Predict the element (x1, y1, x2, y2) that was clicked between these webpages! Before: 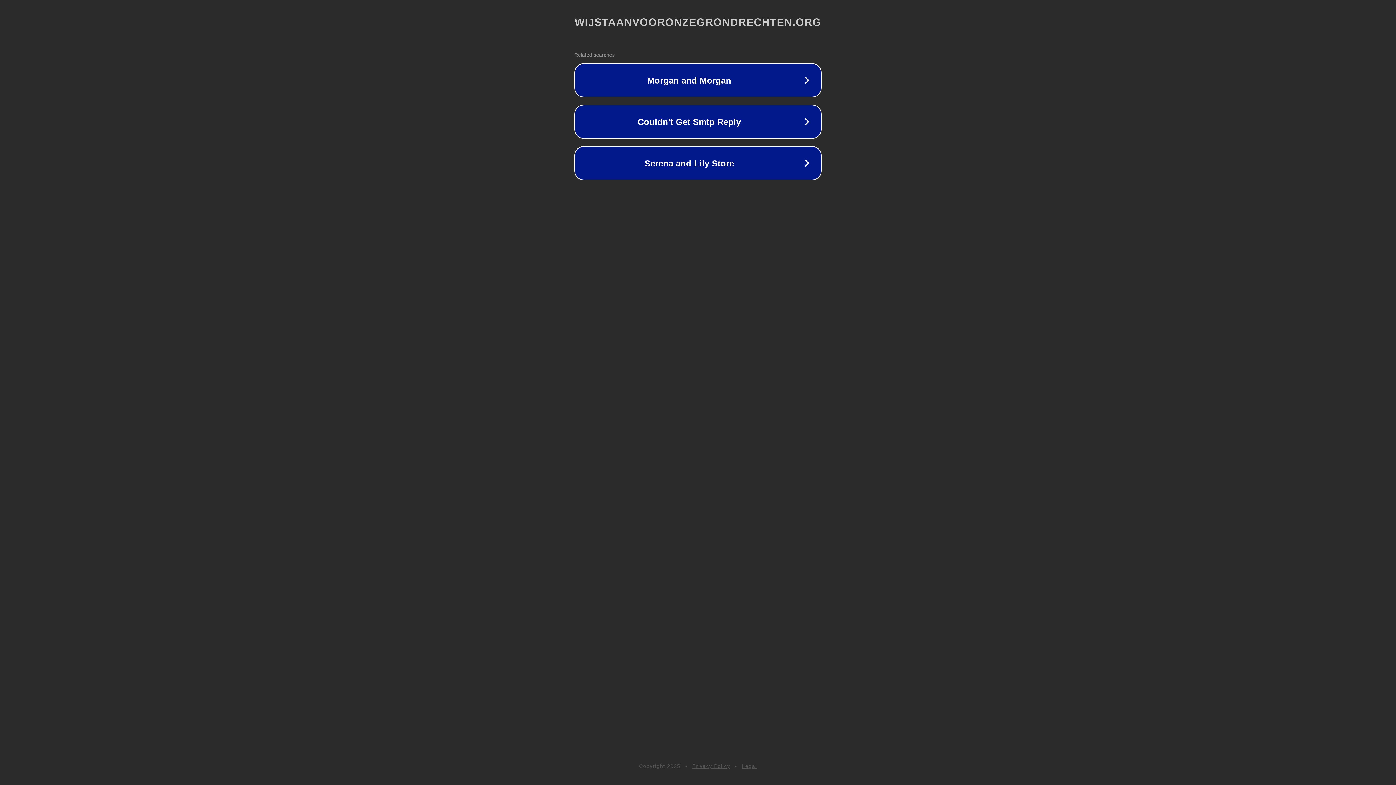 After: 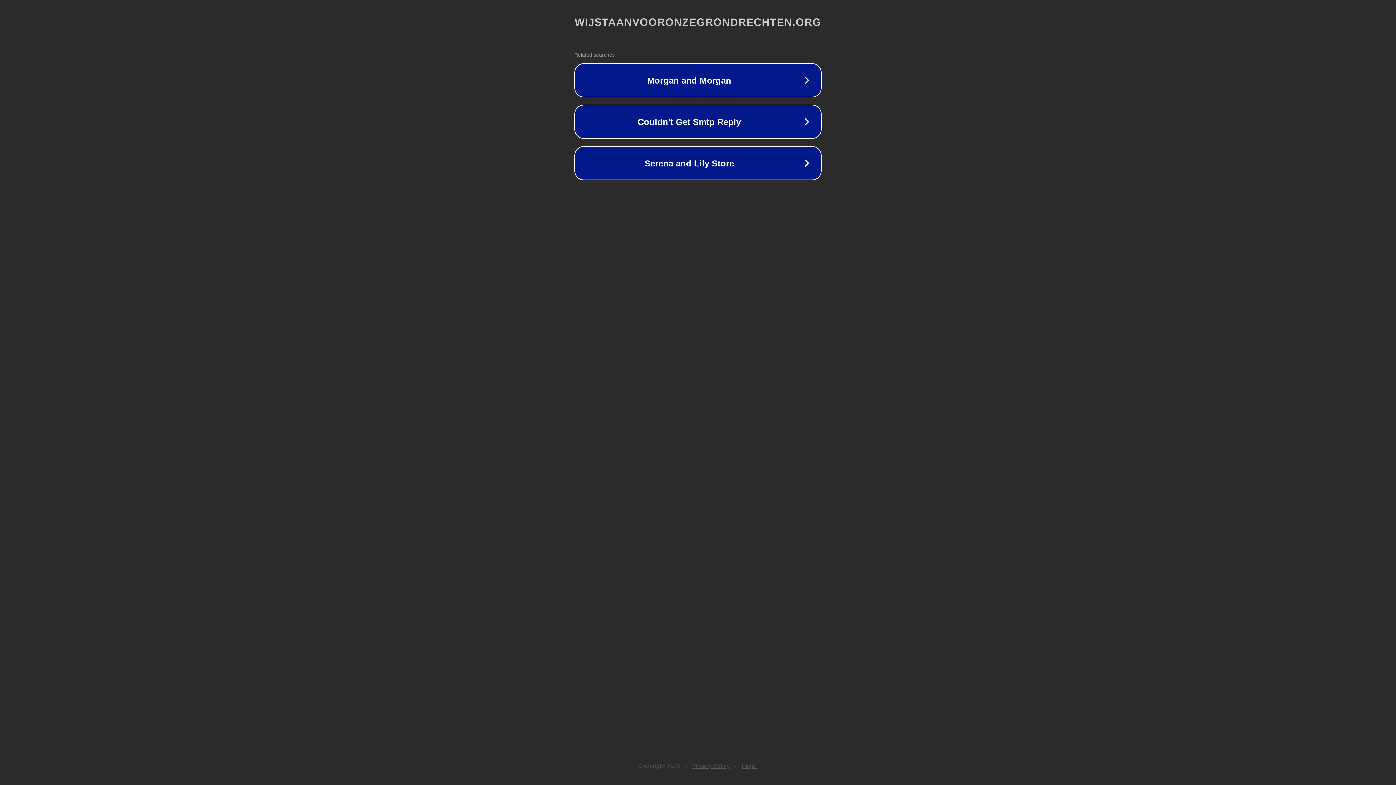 Action: label: Legal bbox: (742, 763, 757, 769)